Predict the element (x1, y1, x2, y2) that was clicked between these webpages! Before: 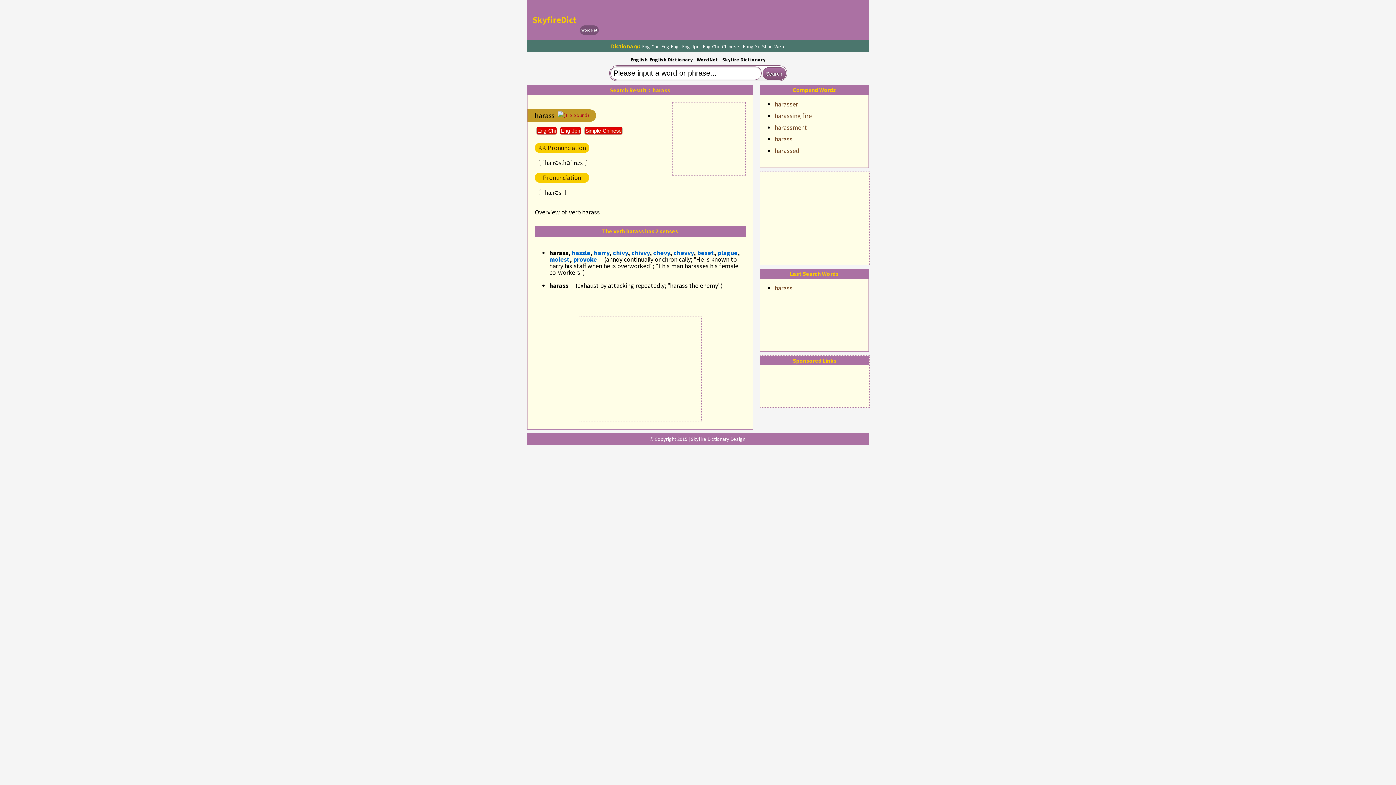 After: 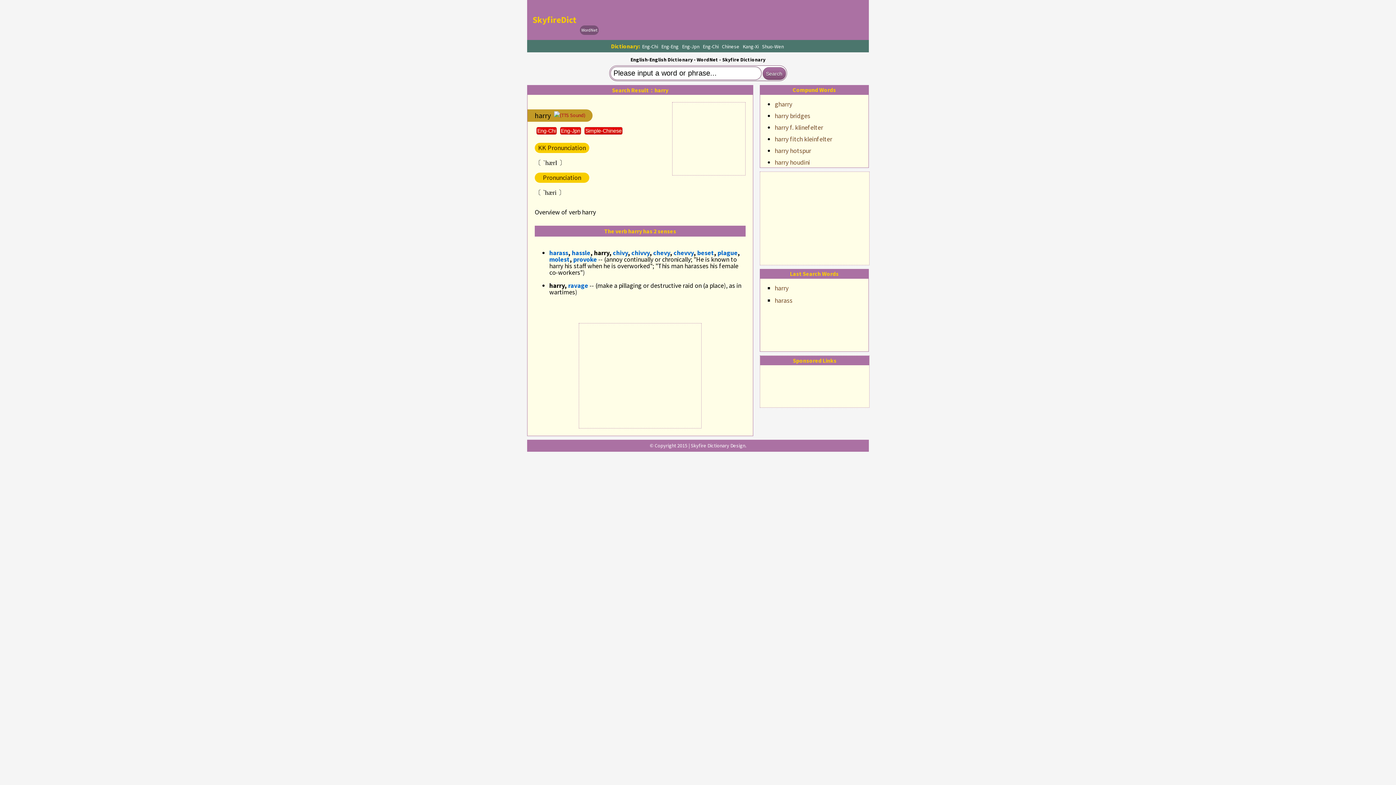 Action: bbox: (594, 248, 609, 257) label: harry